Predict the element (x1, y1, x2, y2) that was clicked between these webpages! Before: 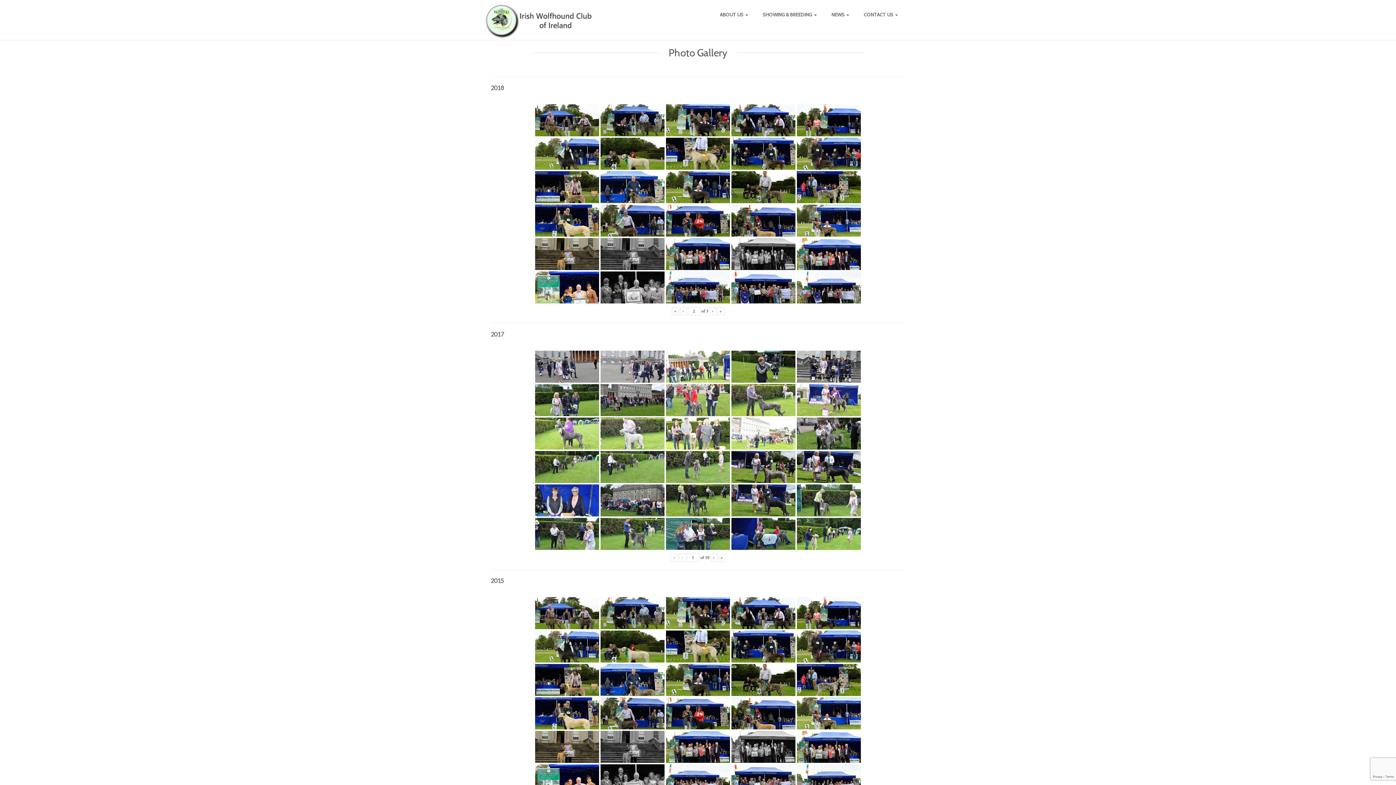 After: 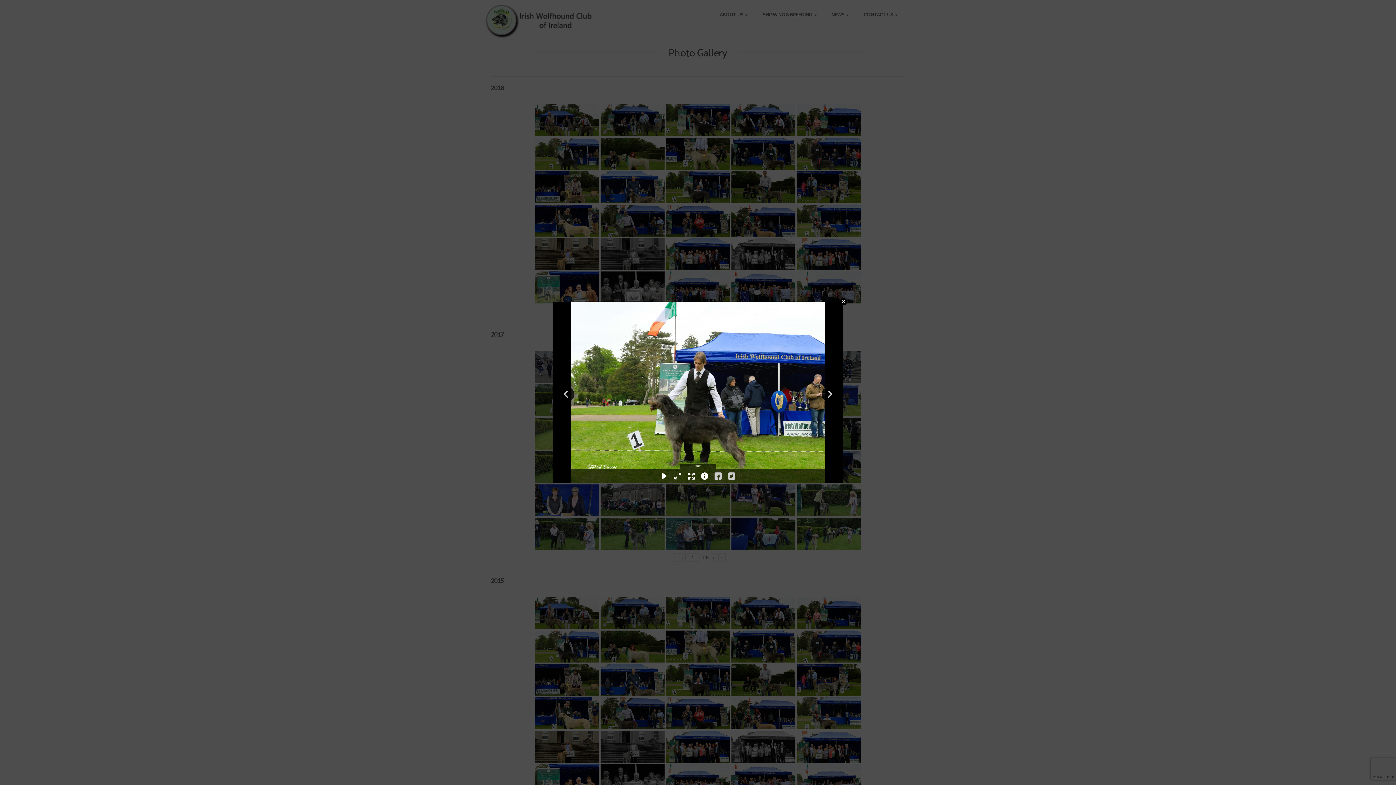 Action: bbox: (535, 137, 599, 169)